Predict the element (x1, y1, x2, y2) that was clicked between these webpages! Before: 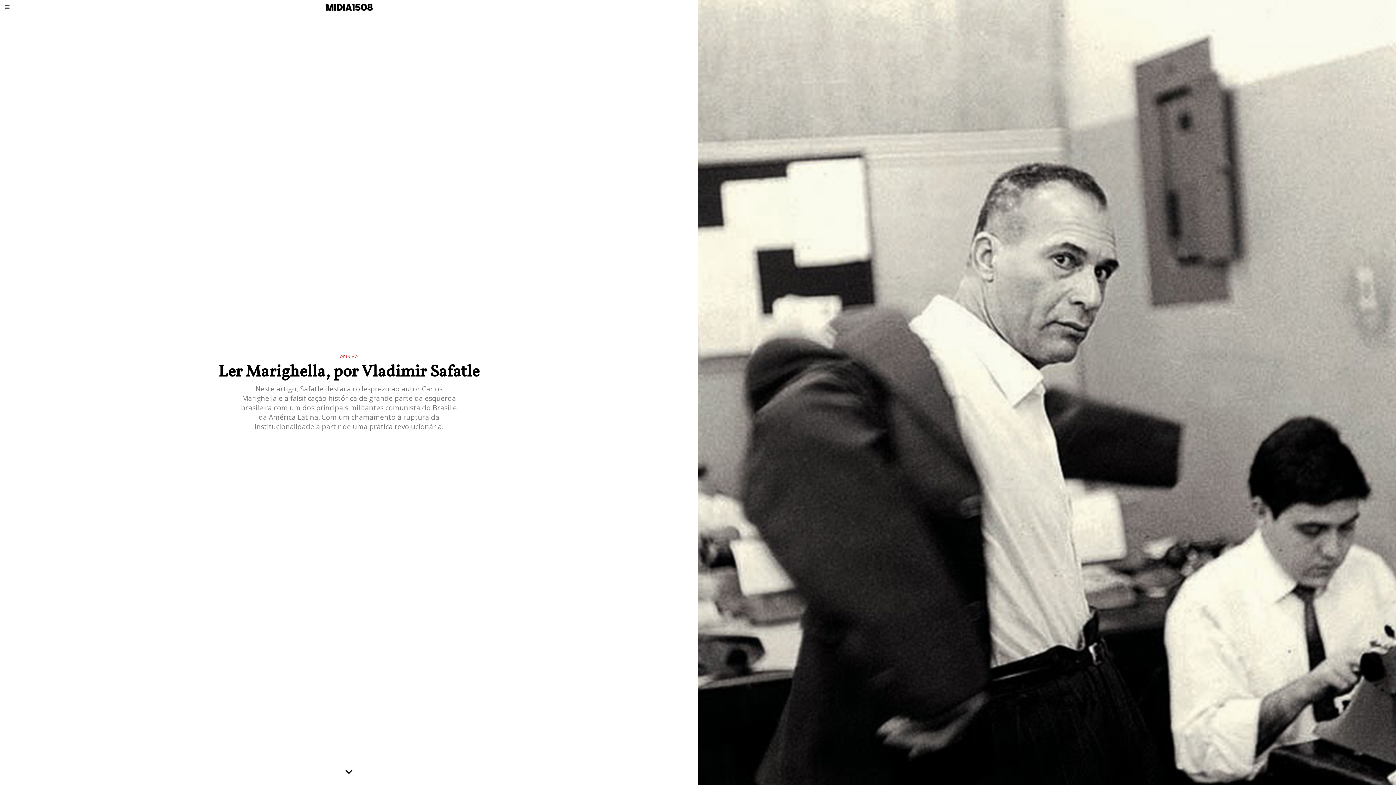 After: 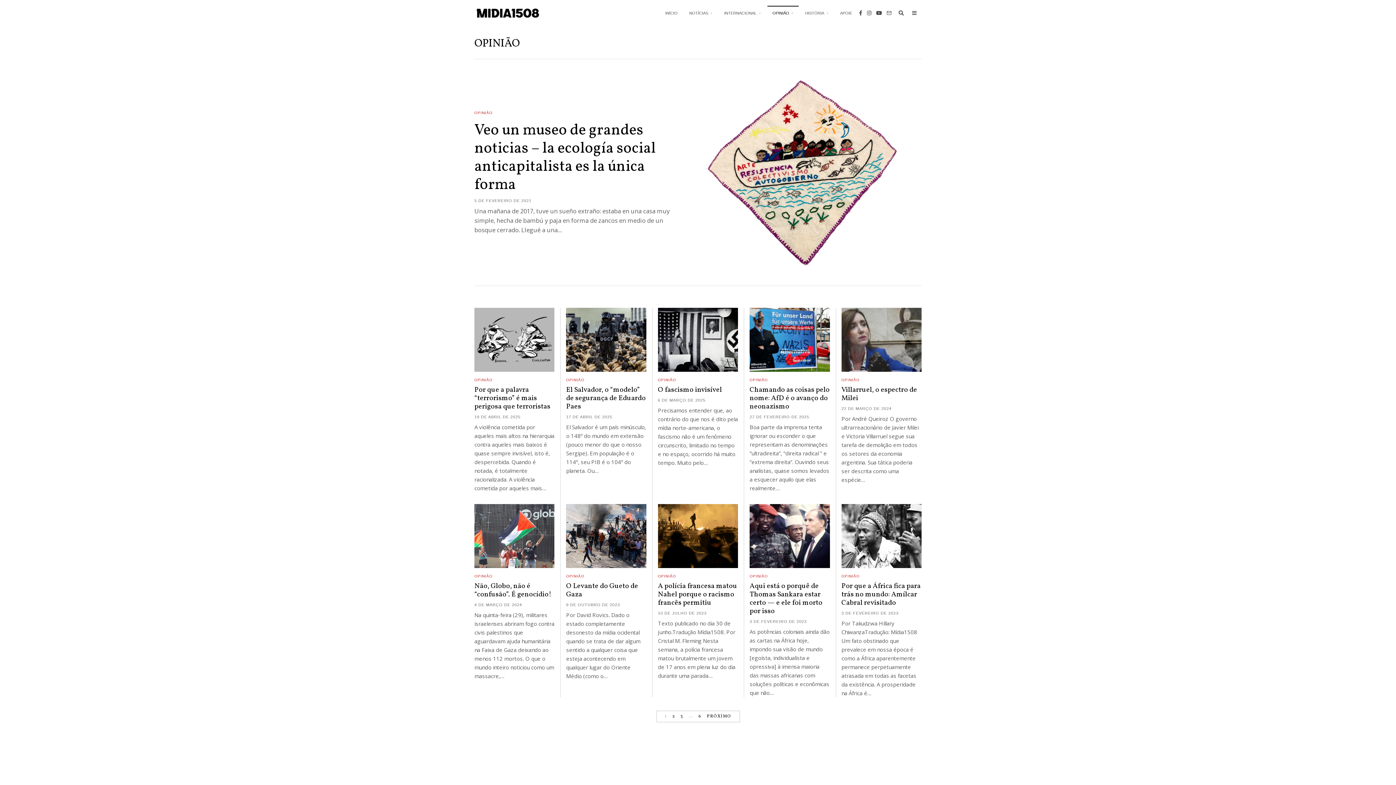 Action: bbox: (340, 354, 358, 359) label: OPINIÃO